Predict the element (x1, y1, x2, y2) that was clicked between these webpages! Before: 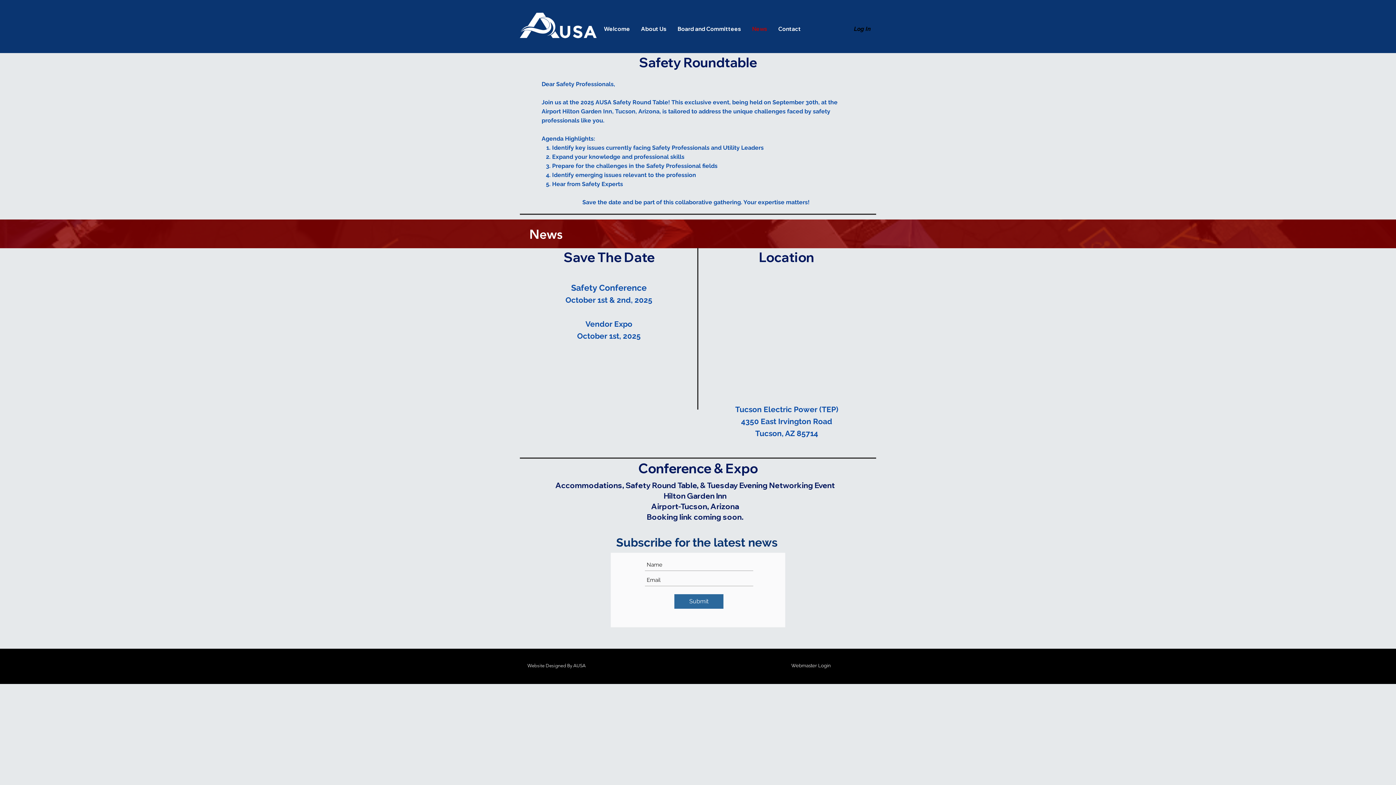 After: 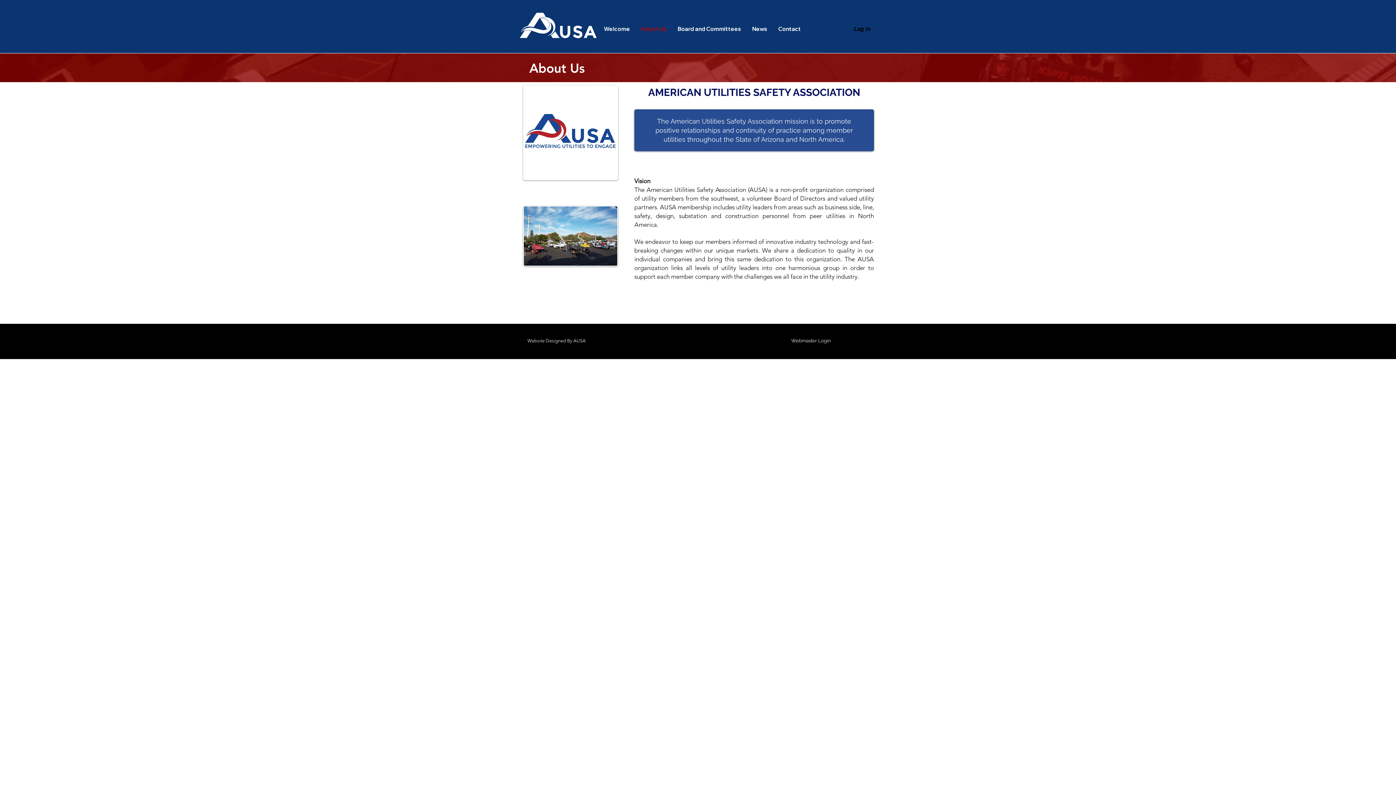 Action: label: About Us bbox: (635, 22, 672, 36)